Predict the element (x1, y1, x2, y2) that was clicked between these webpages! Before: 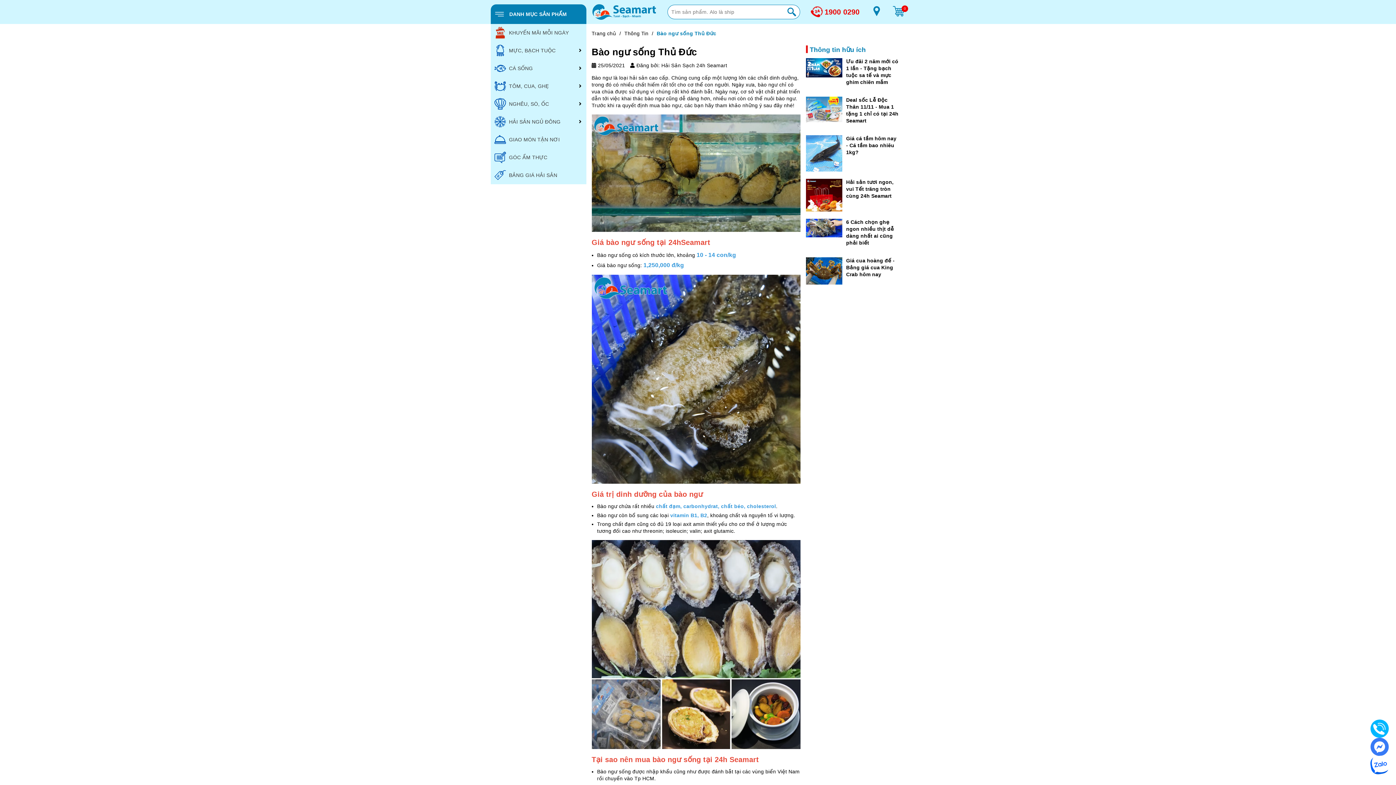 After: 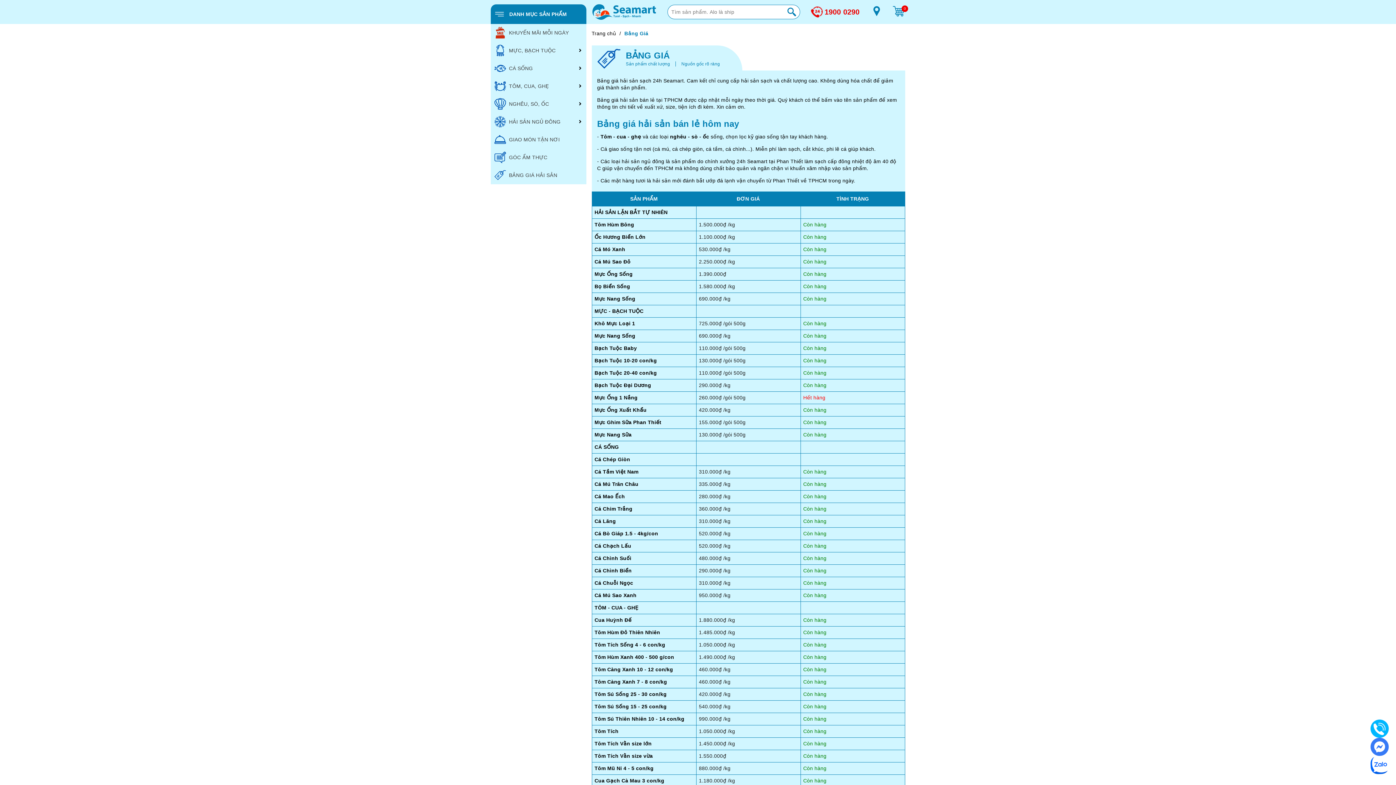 Action: label: BẢNG GIÁ HẢI SẢN bbox: (490, 166, 586, 184)